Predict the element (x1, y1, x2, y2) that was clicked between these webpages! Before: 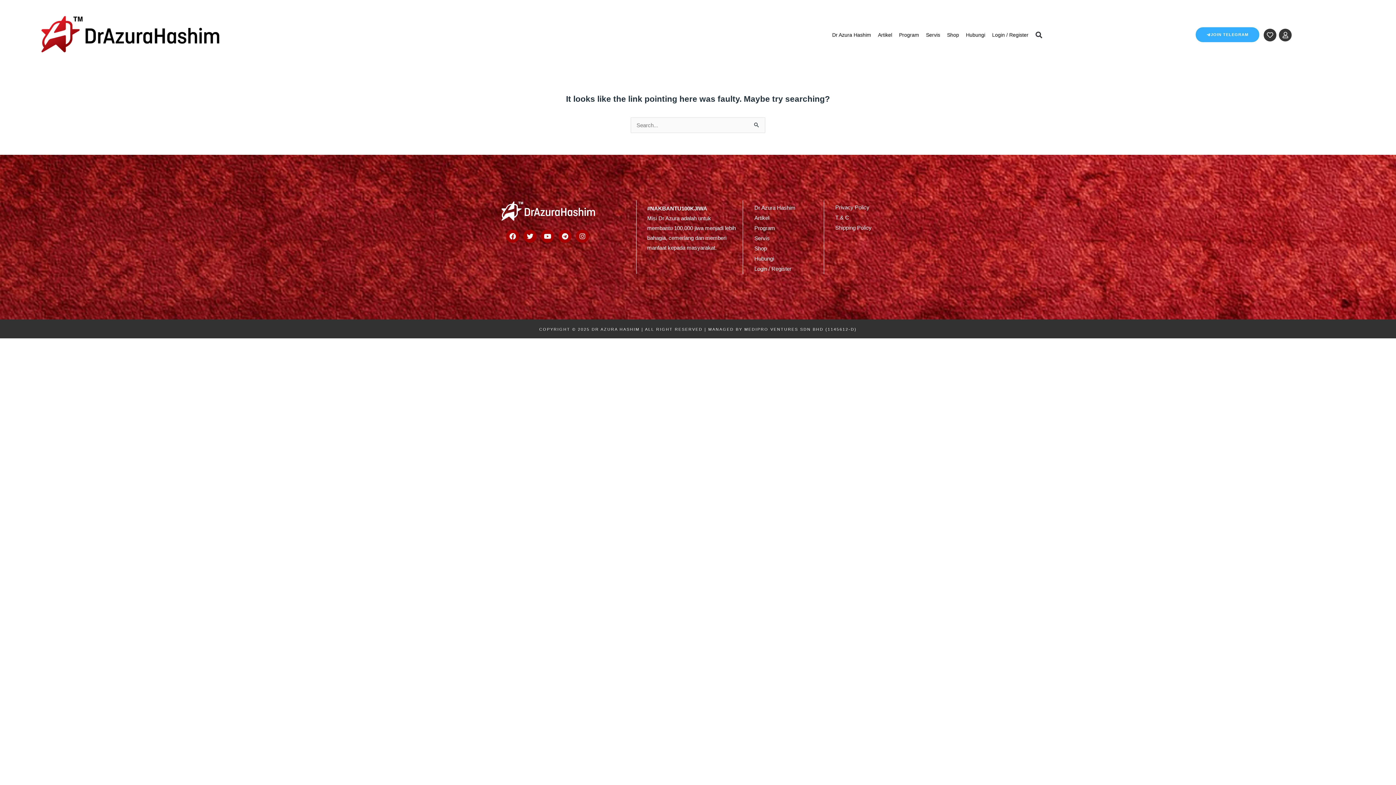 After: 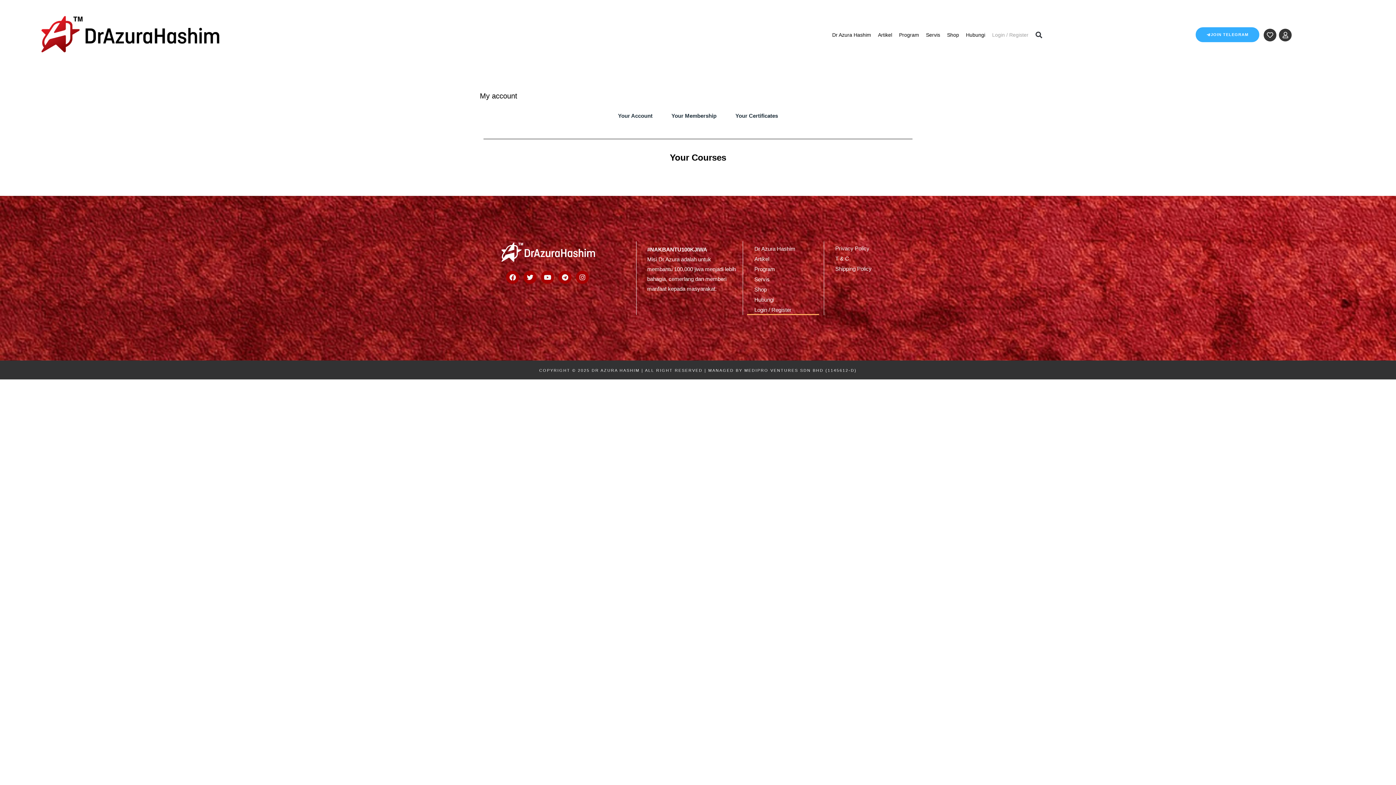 Action: bbox: (747, 263, 819, 274) label: Login / Register